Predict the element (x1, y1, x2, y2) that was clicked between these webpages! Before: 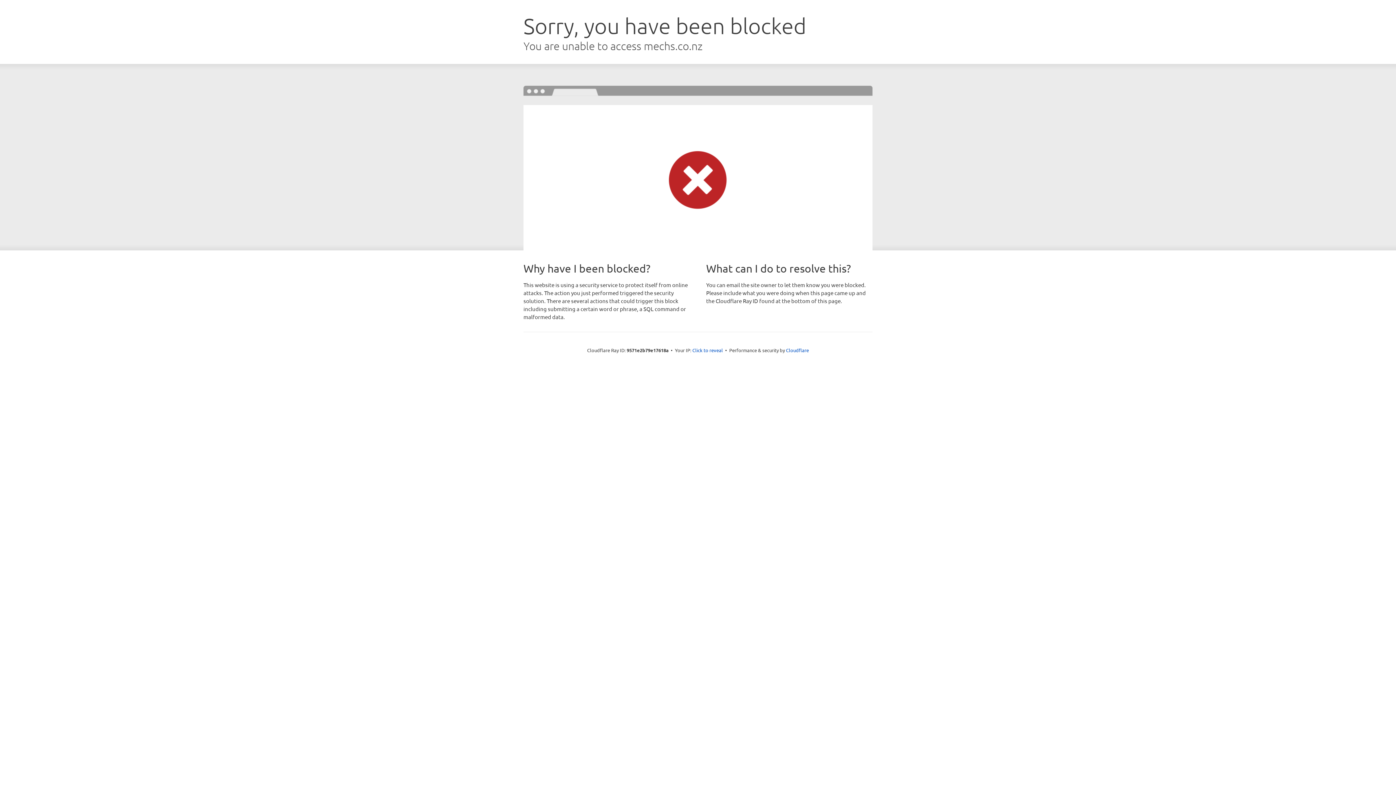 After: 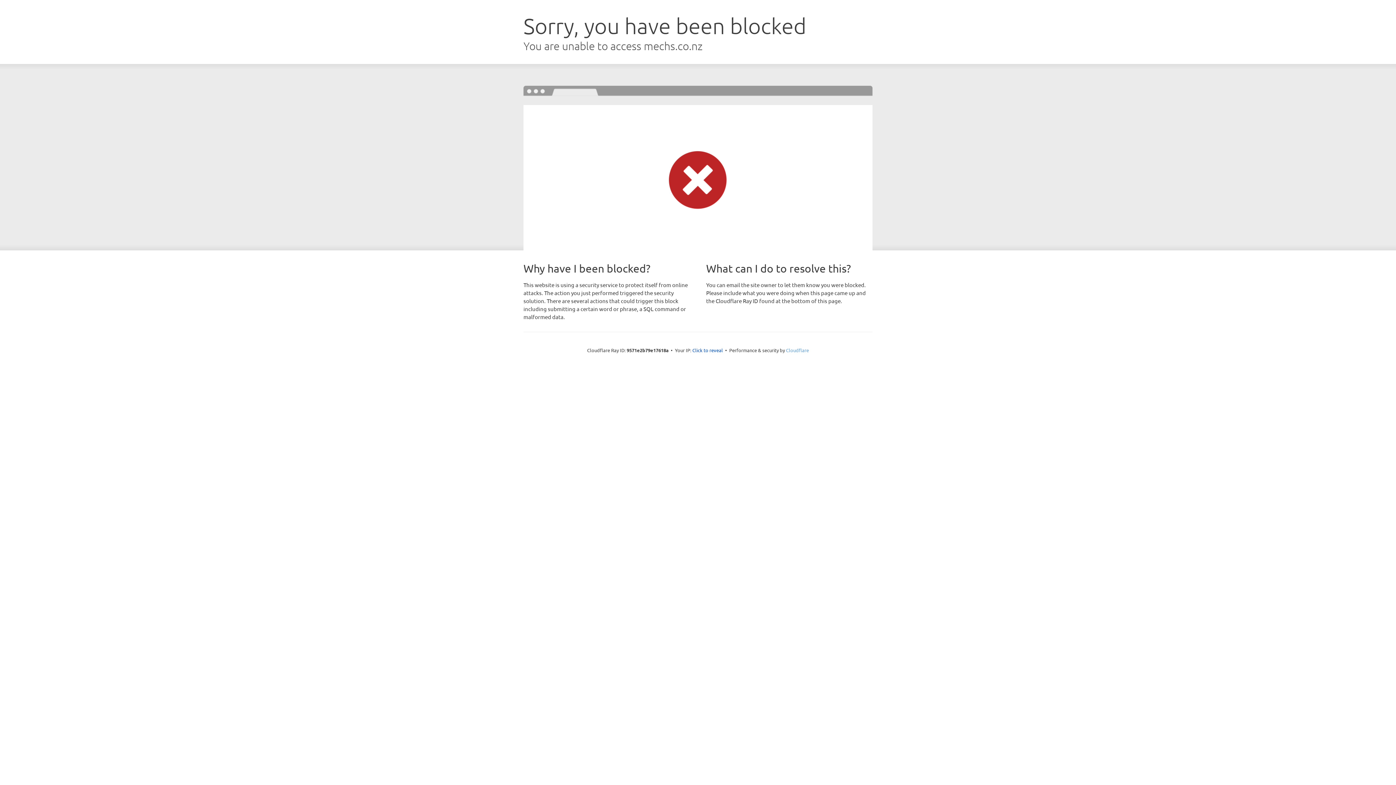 Action: label: Cloudflare bbox: (786, 347, 809, 353)